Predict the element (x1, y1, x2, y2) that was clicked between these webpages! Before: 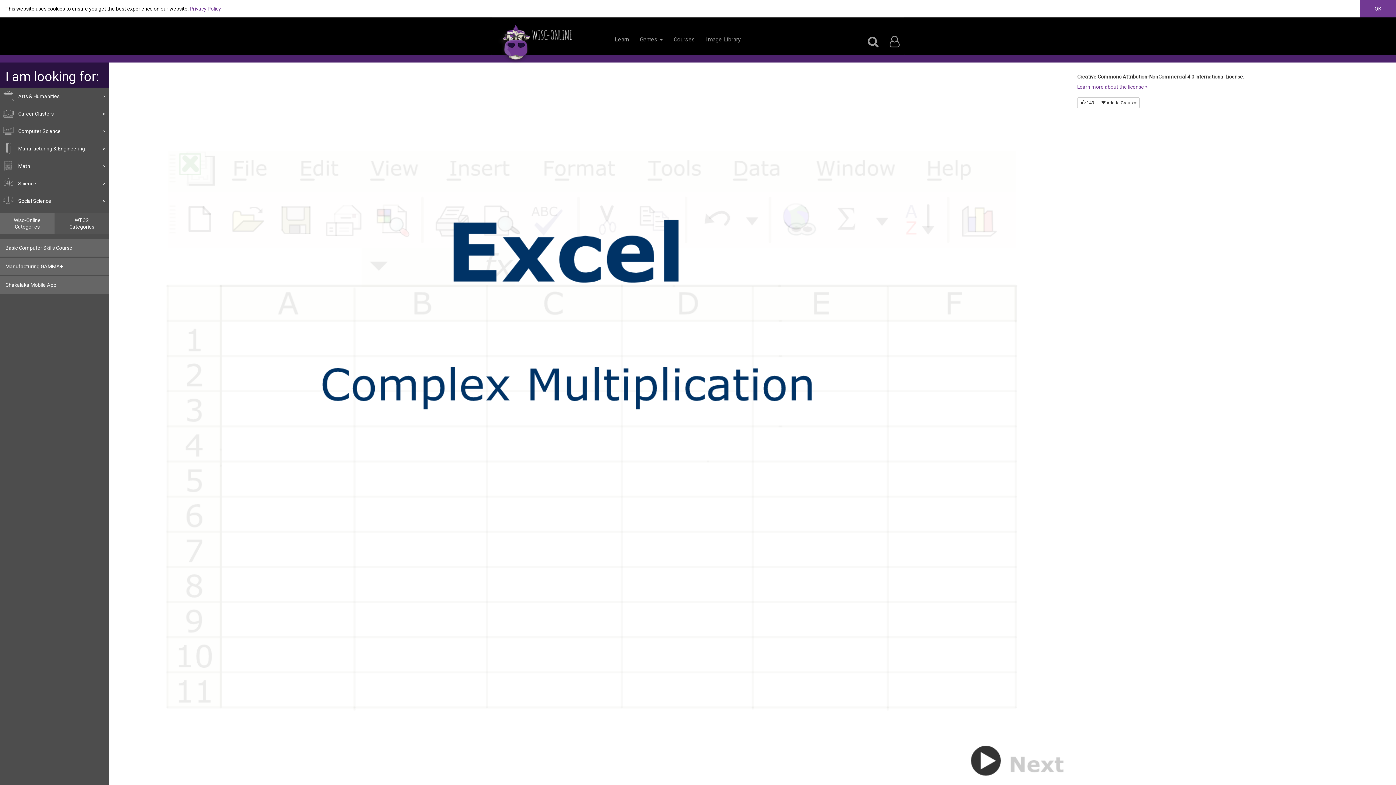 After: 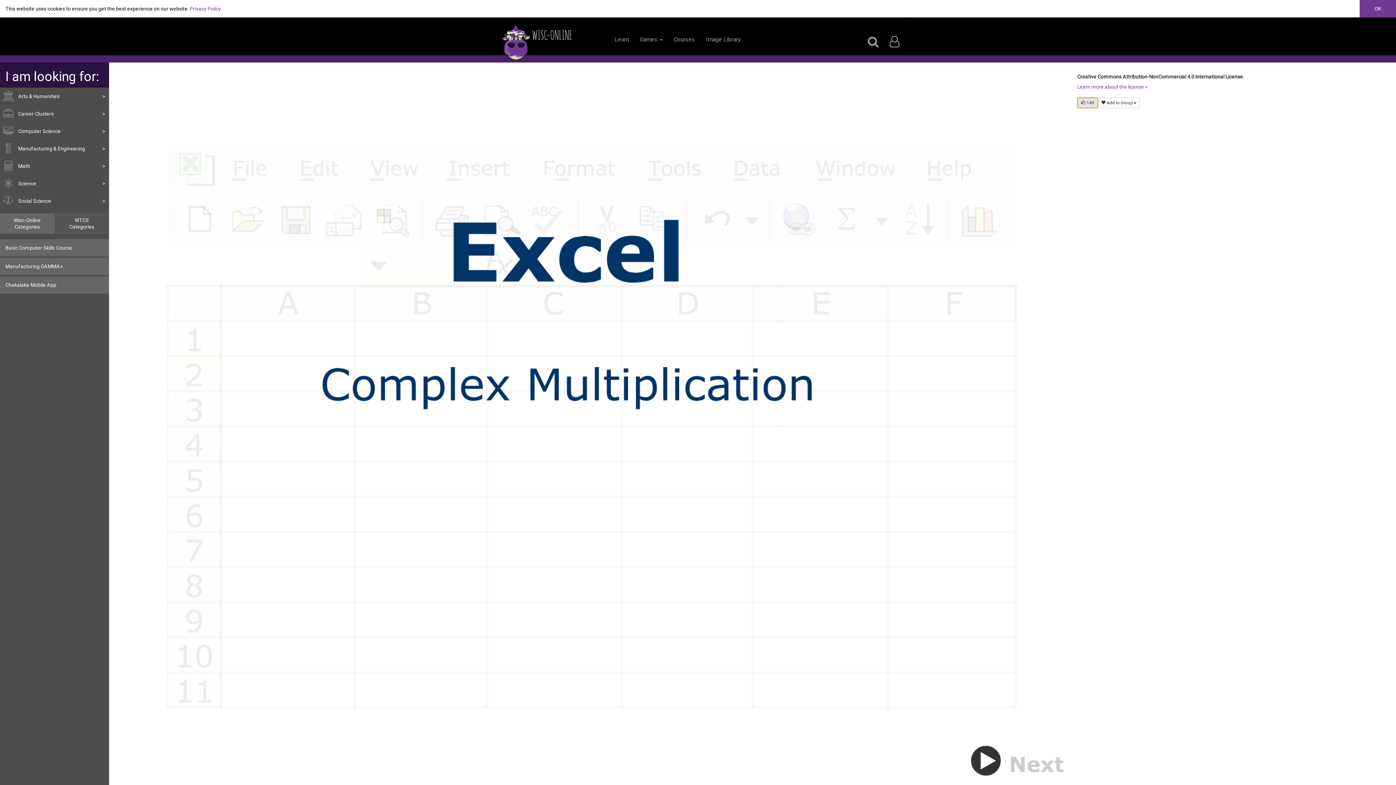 Action: bbox: (1077, 97, 1098, 108) label:  149